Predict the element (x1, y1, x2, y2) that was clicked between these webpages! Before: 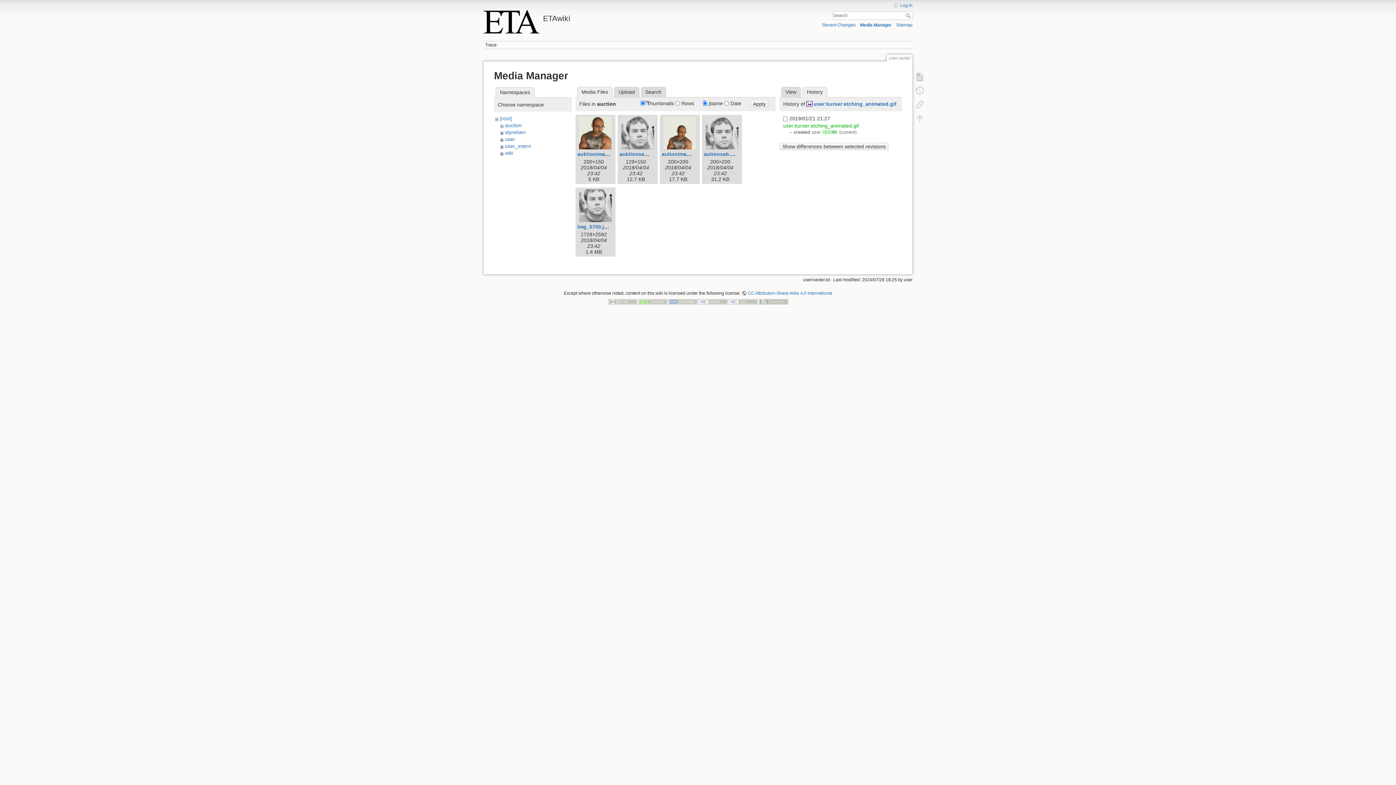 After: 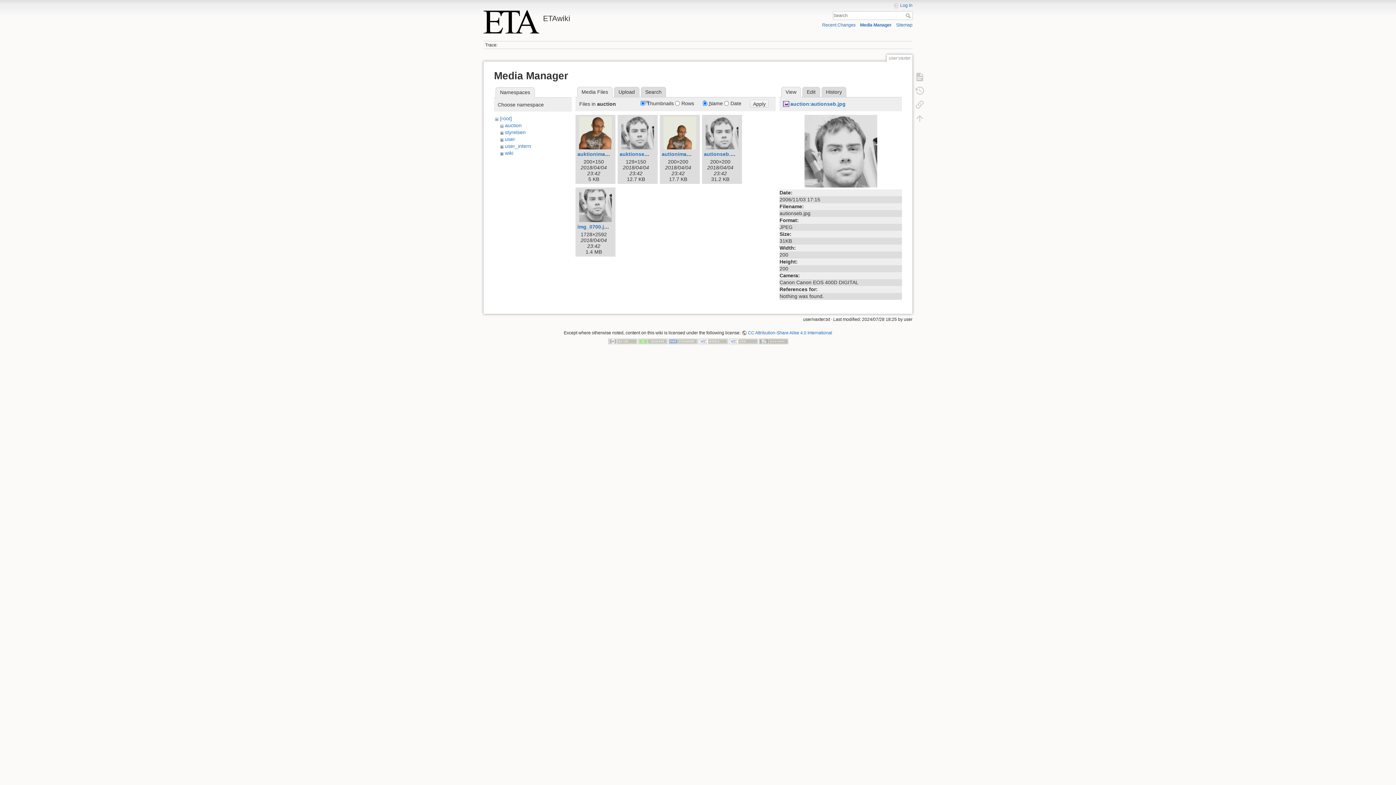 Action: bbox: (704, 151, 738, 157) label: autionseb.jpg